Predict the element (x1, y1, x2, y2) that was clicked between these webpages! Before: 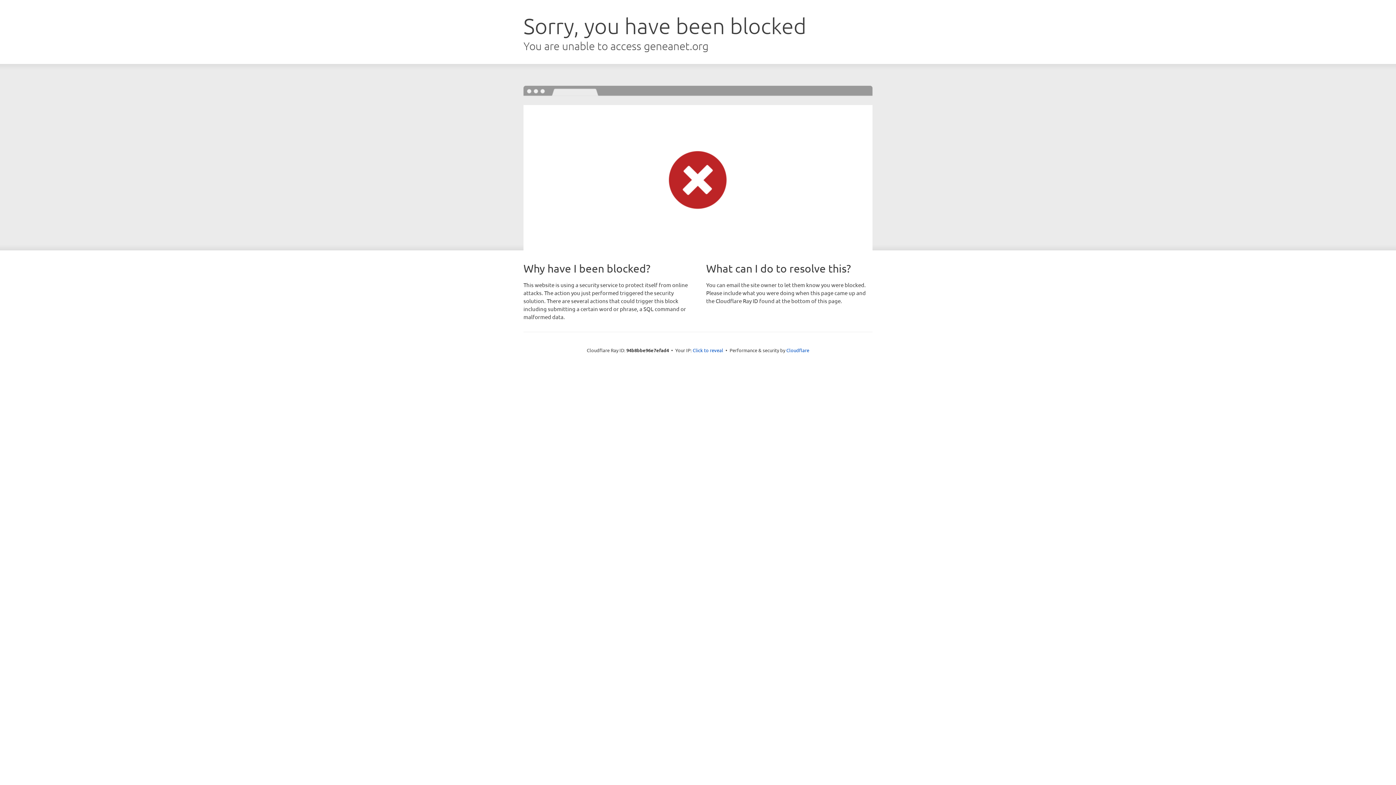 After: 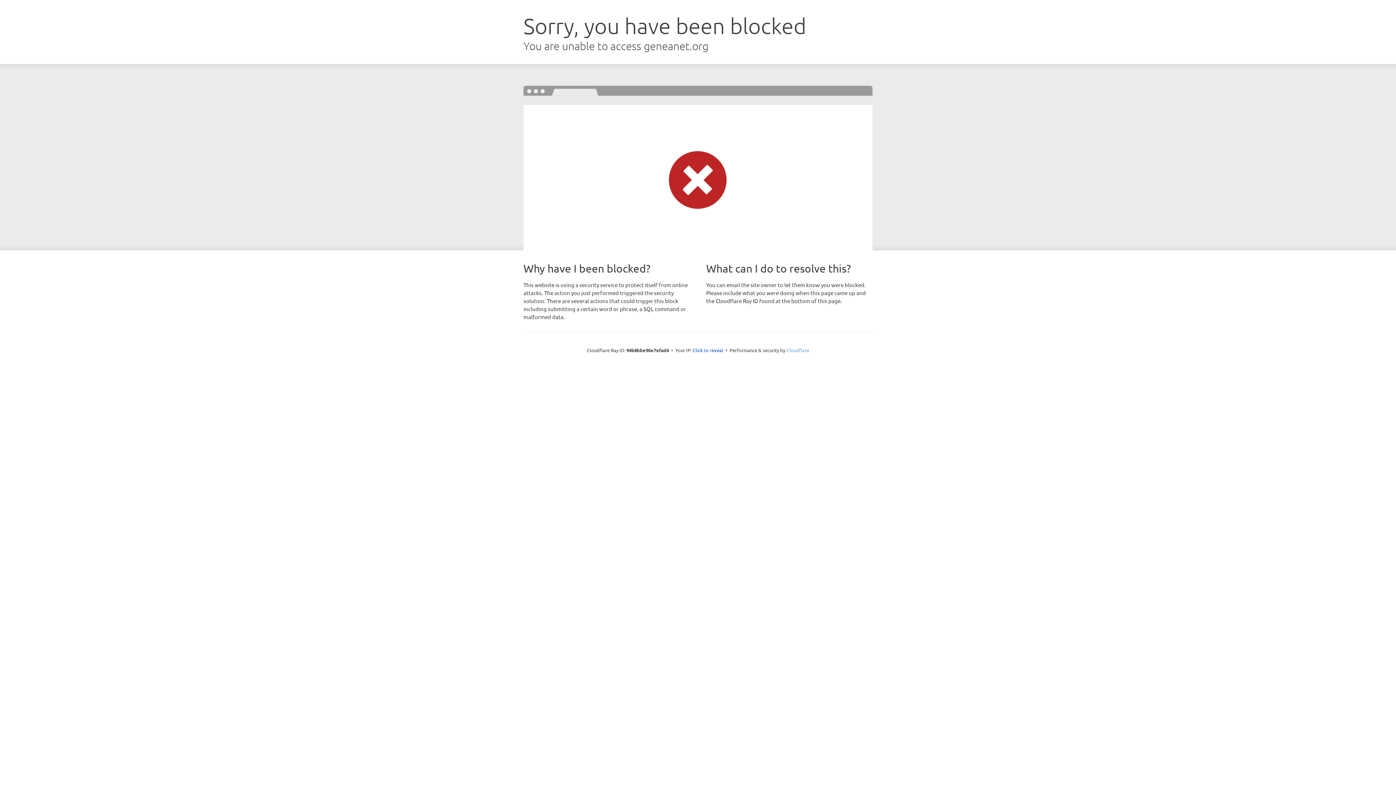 Action: bbox: (786, 347, 809, 353) label: Cloudflare